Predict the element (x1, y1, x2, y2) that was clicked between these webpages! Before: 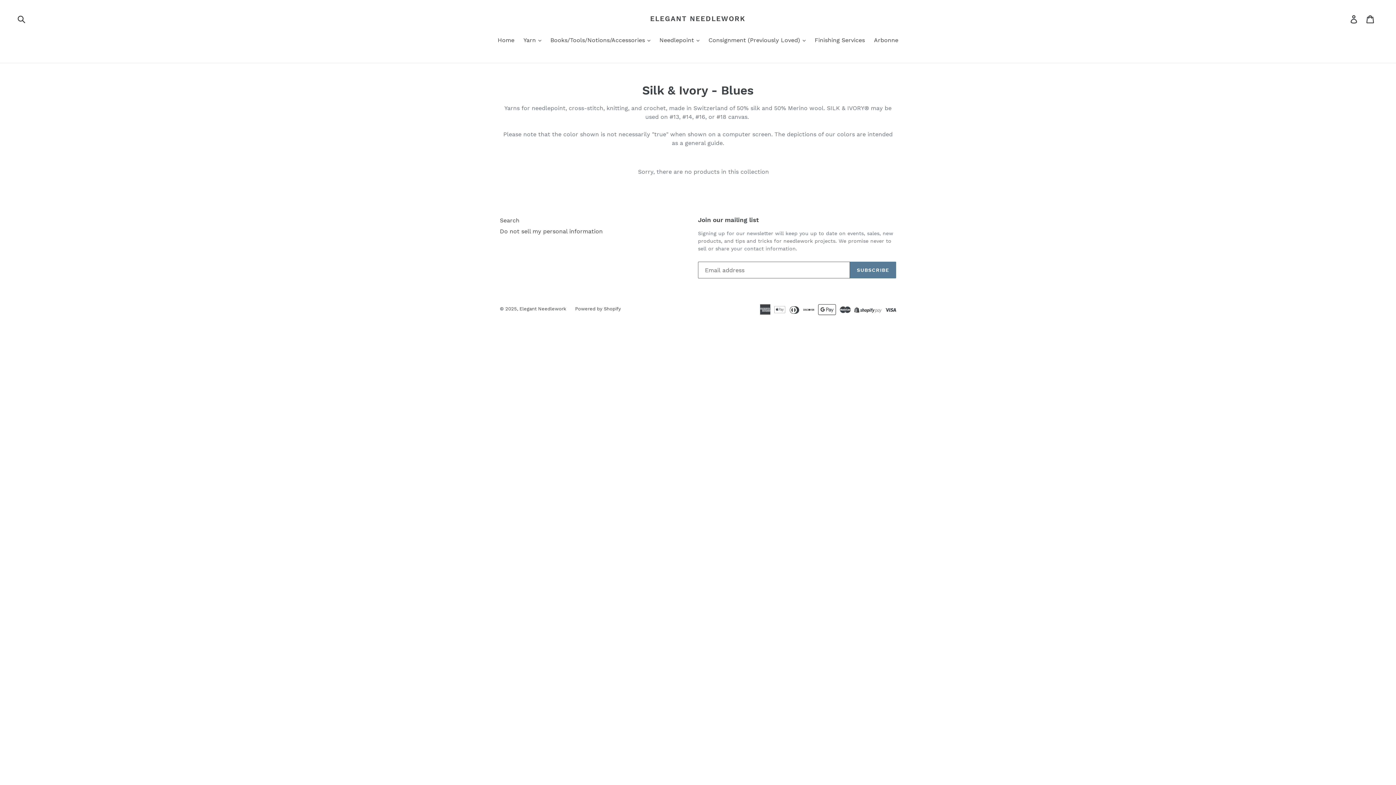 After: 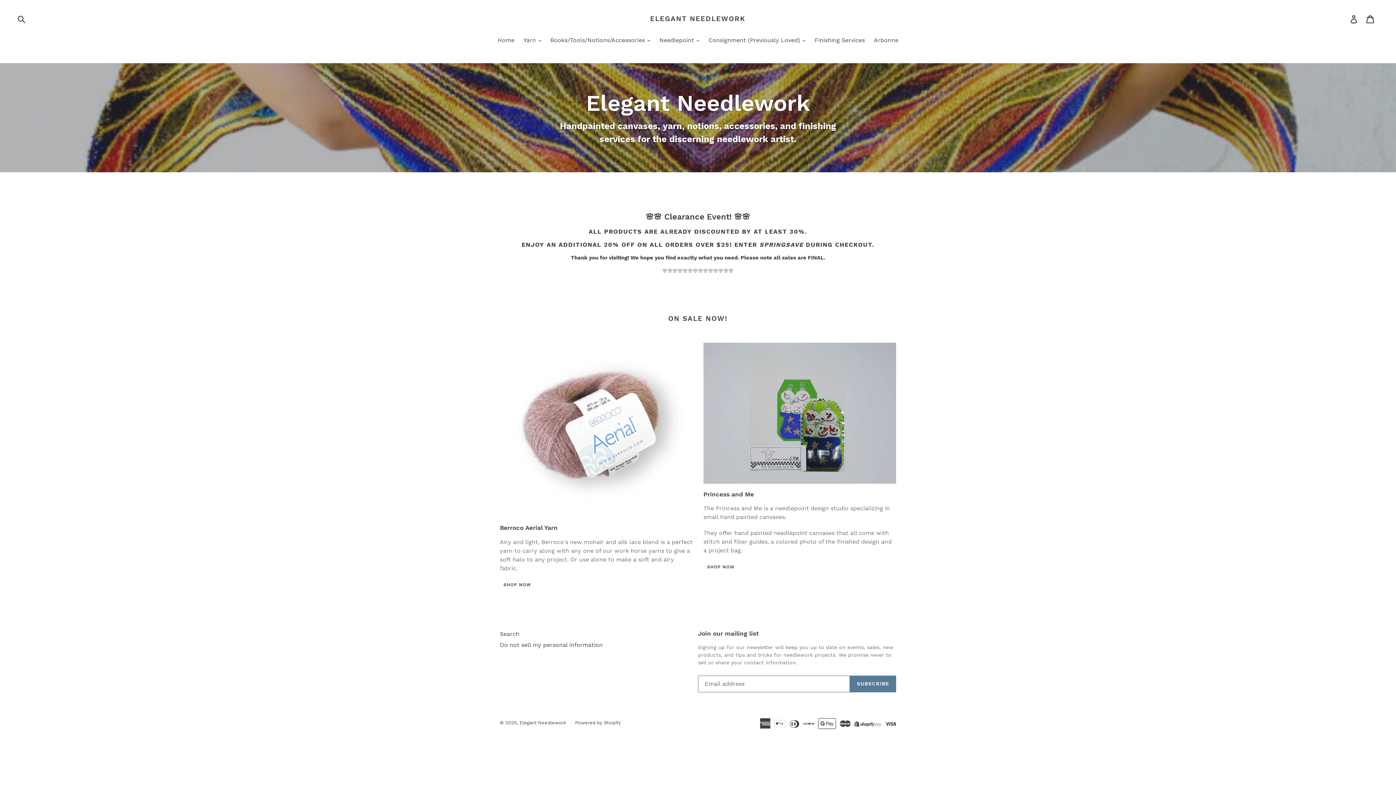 Action: label: Home bbox: (494, 36, 518, 45)